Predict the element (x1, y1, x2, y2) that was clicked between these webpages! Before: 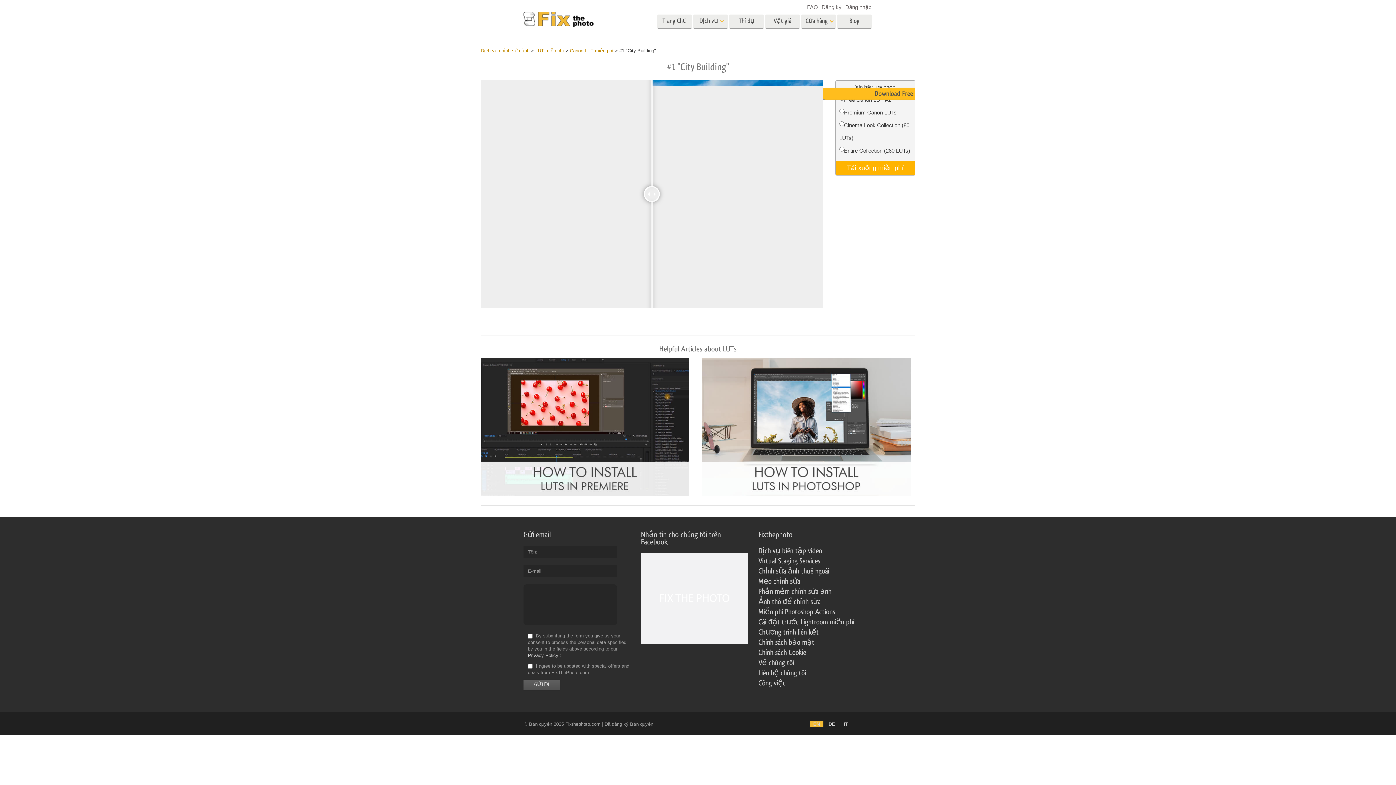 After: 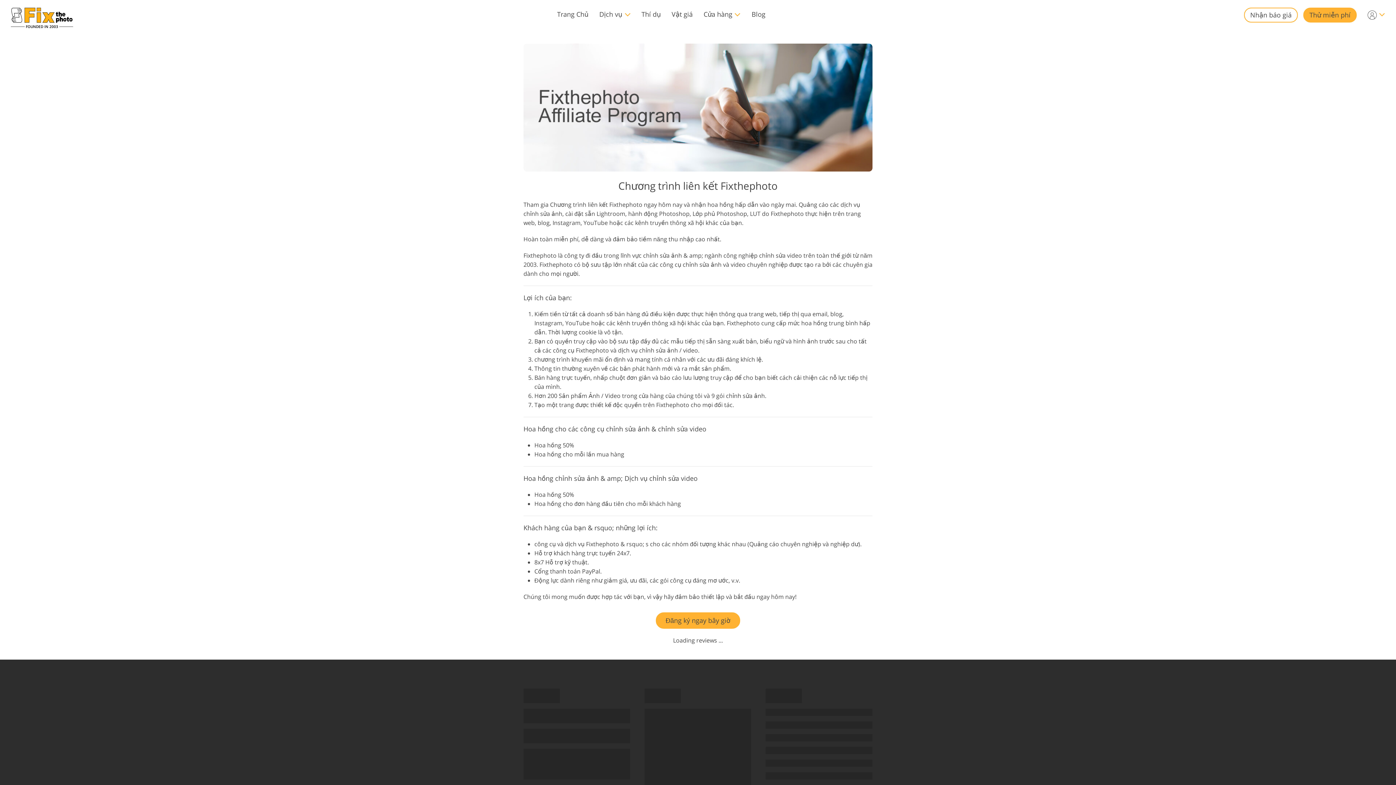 Action: label: Chương trình liên kết bbox: (758, 629, 819, 636)